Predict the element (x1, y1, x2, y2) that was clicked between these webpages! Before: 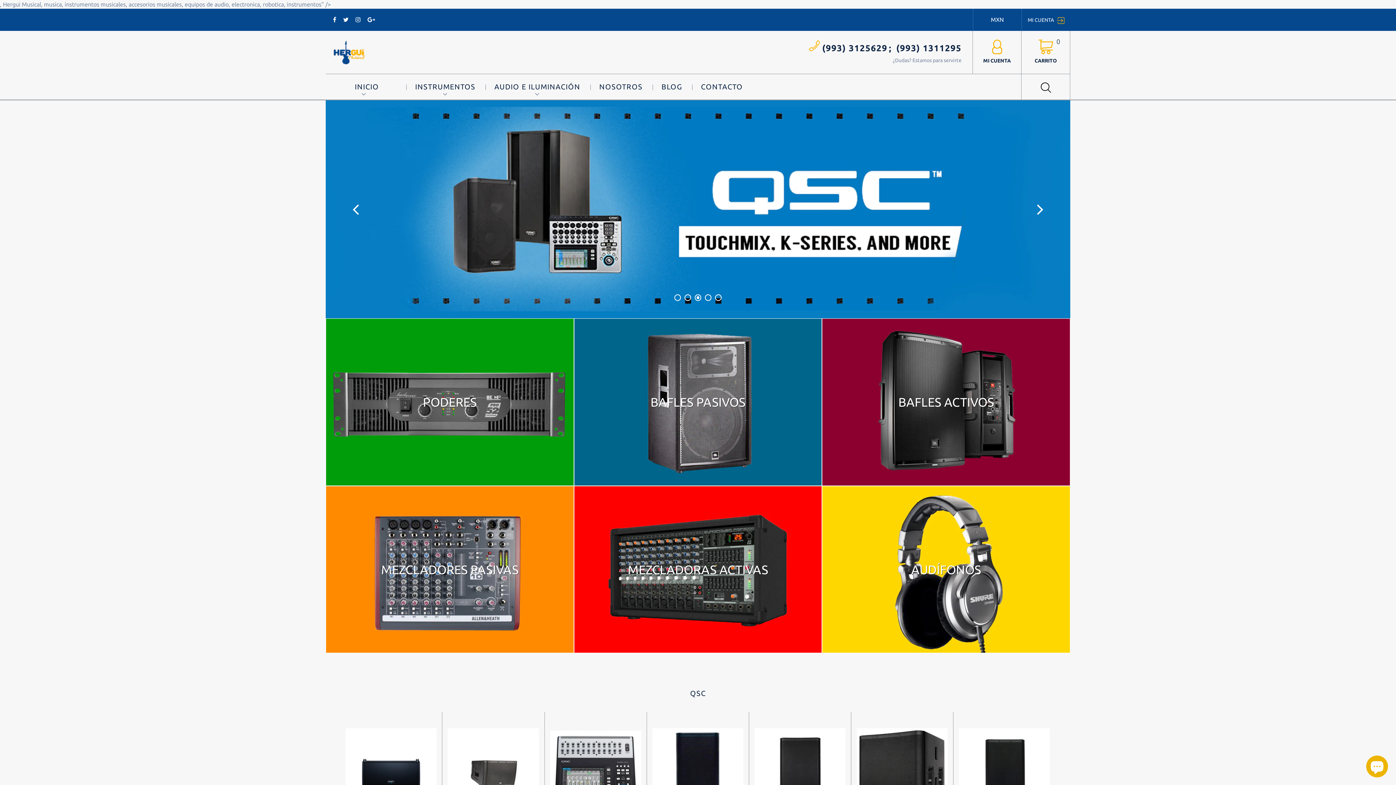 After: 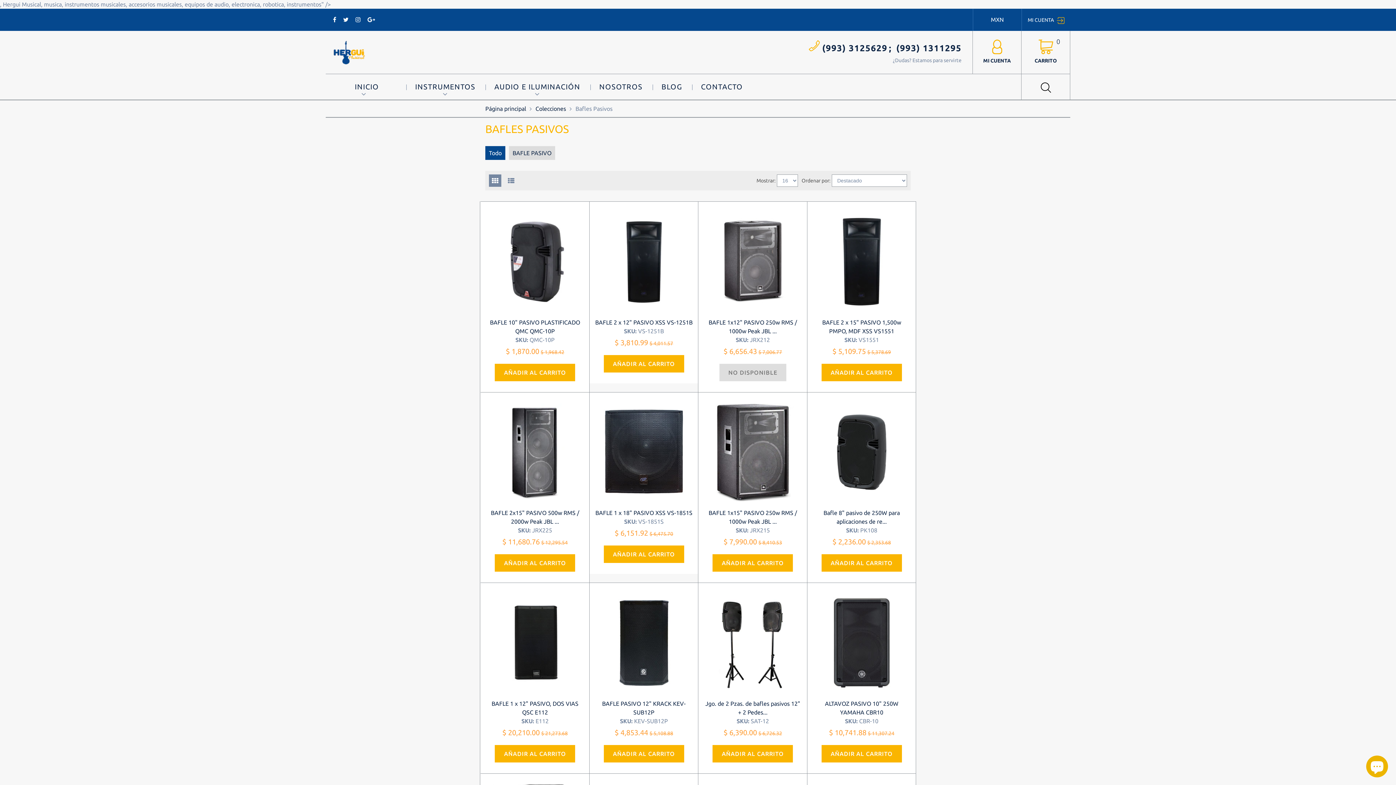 Action: label: BAFLES PASIVOS bbox: (574, 318, 822, 486)